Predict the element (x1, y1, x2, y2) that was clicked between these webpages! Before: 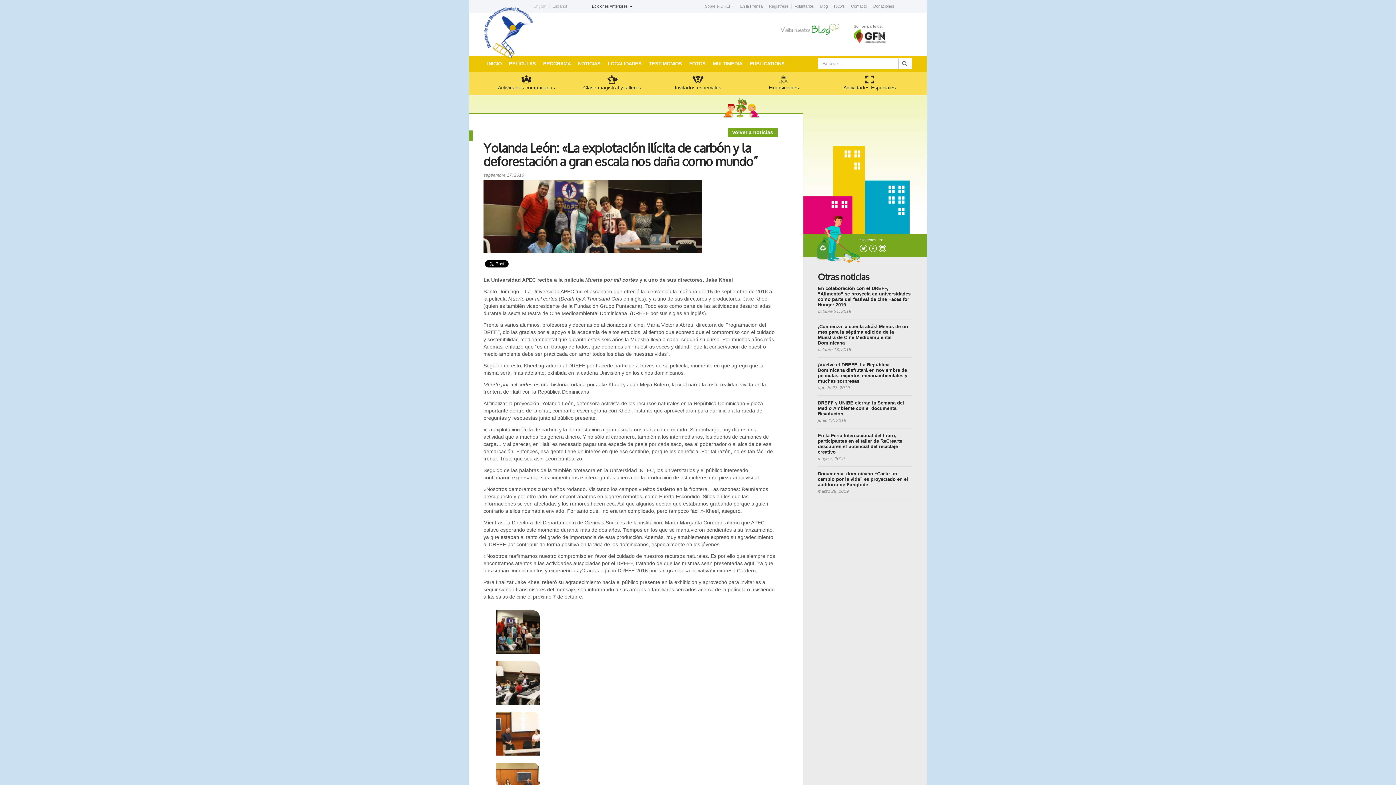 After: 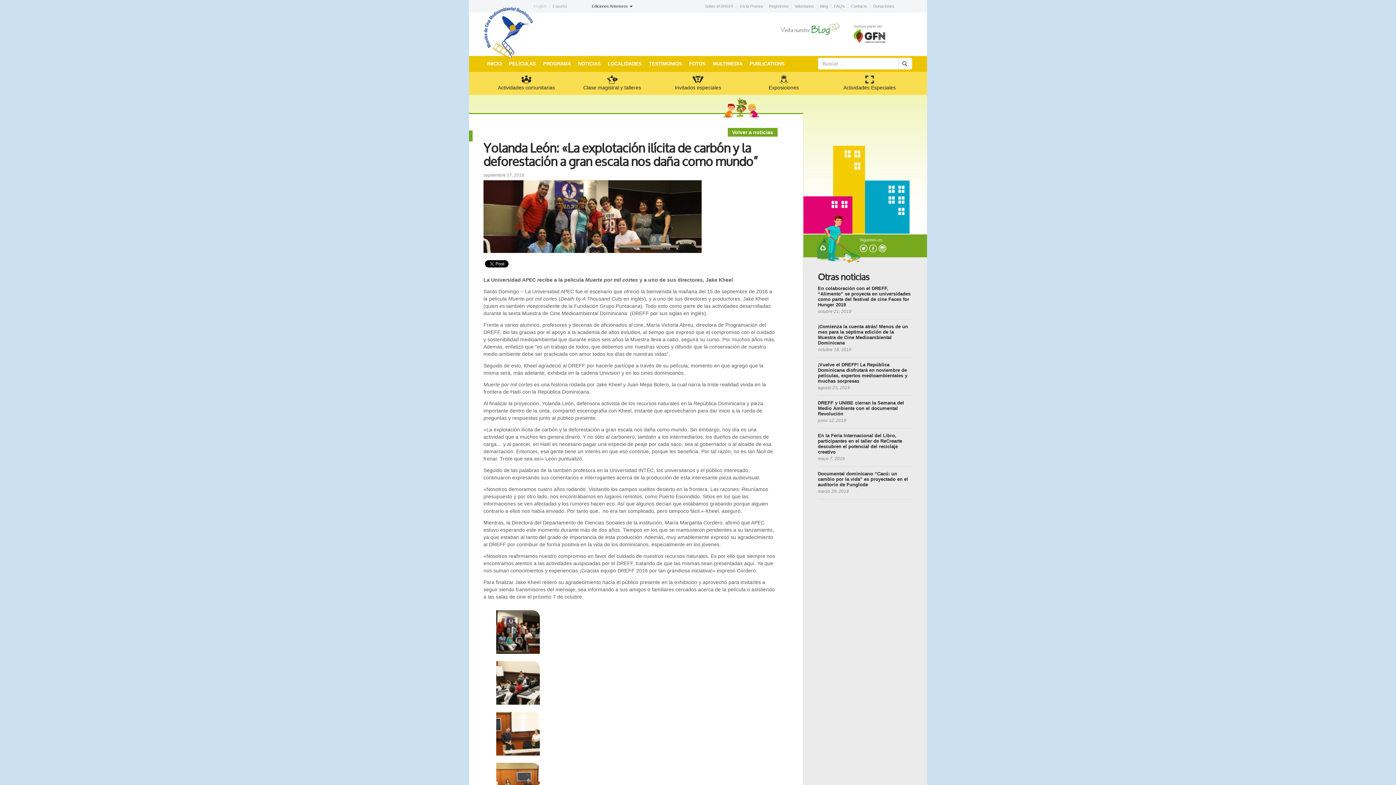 Action: bbox: (820, 4, 828, 8) label: Blog